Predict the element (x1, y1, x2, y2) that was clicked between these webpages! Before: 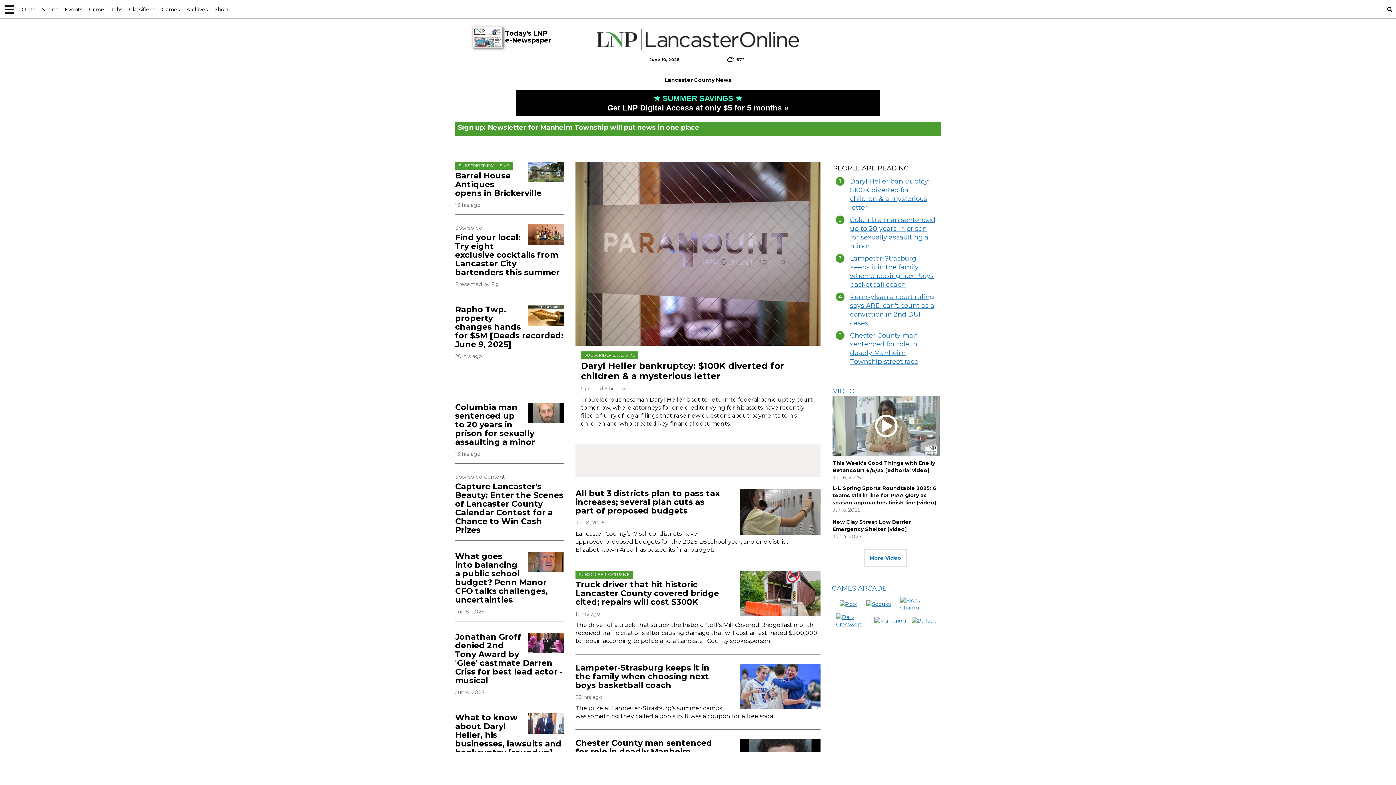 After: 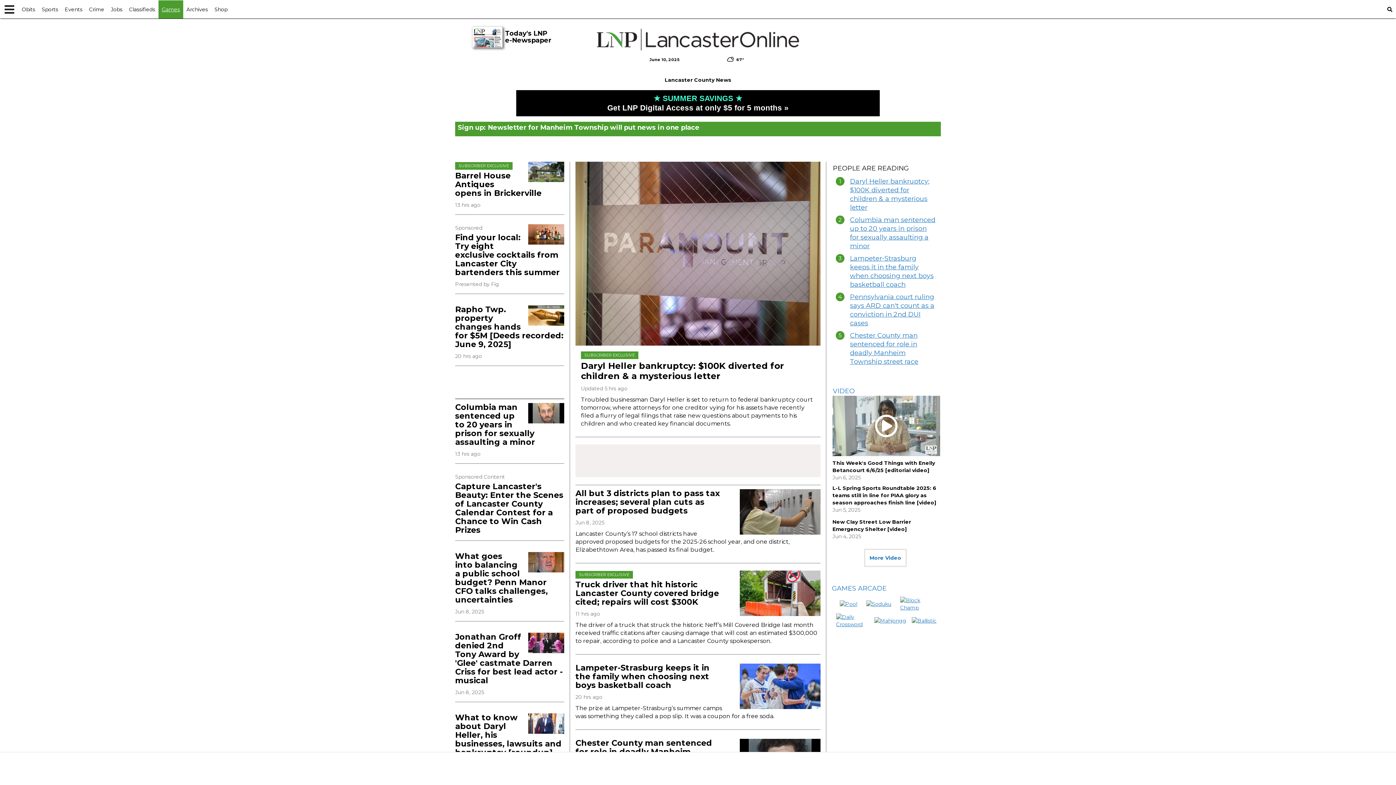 Action: bbox: (158, 0, 183, 18) label: Games